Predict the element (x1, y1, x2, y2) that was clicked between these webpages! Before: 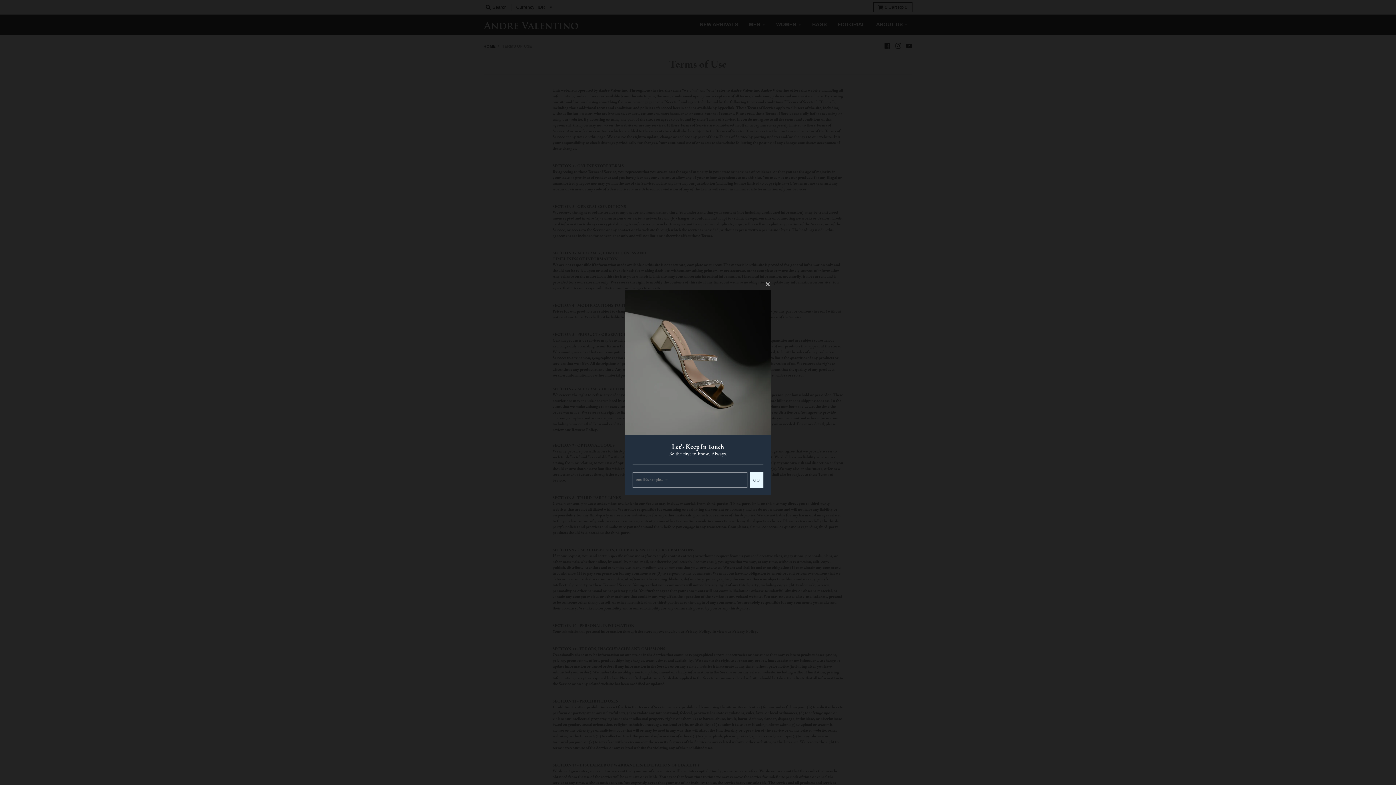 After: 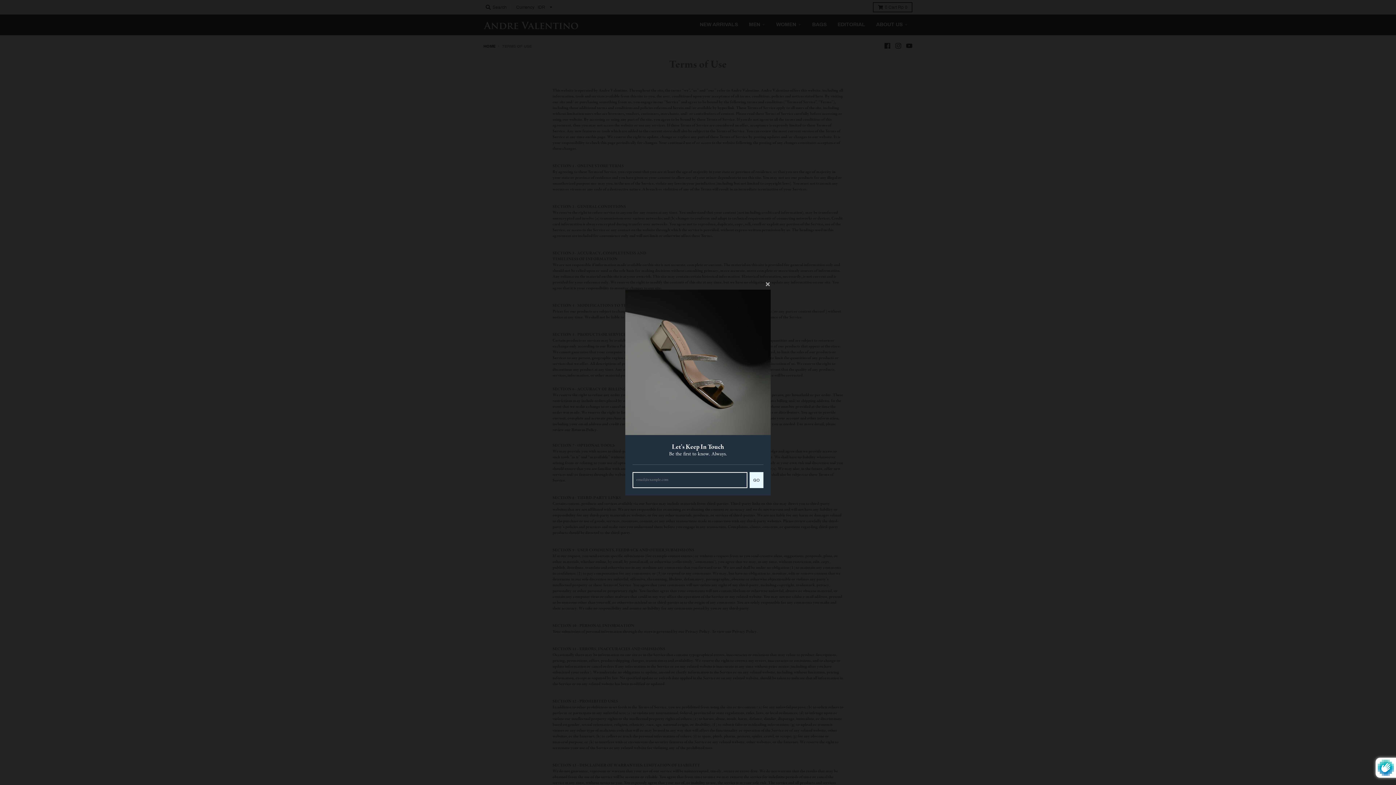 Action: bbox: (749, 472, 763, 488) label: GO